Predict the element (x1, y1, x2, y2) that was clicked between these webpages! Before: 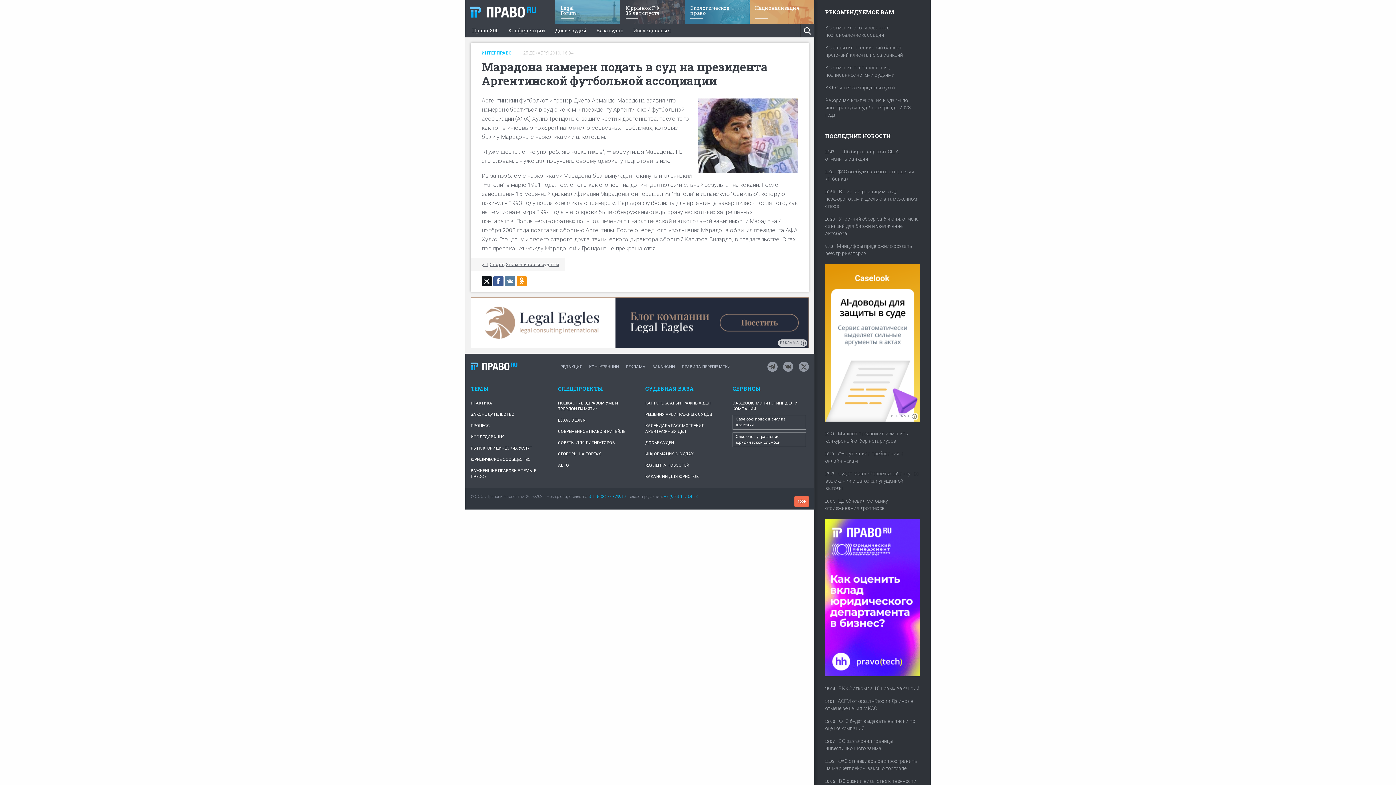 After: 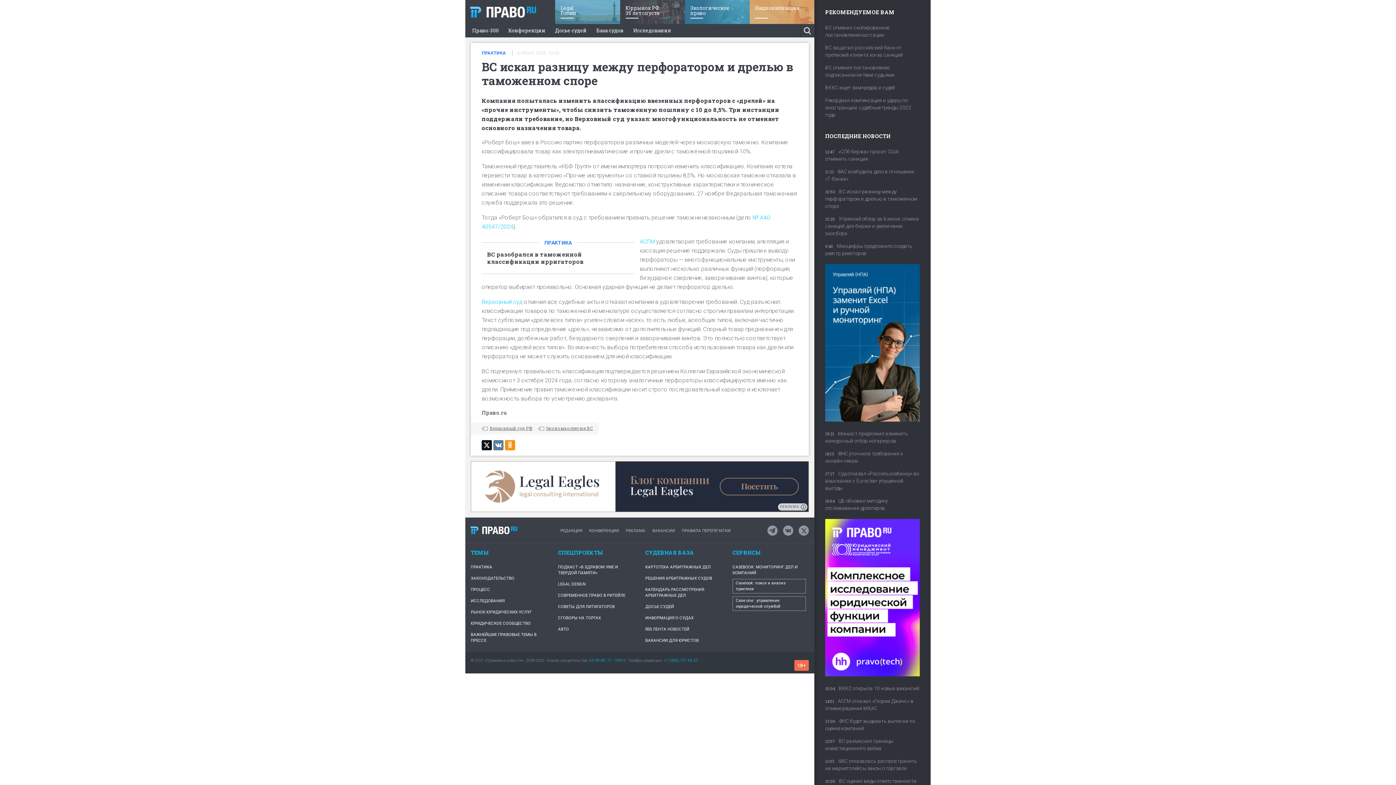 Action: label: 10:50ВС искал разницу между перфоратором и дрелью в таможенном споре bbox: (825, 188, 920, 215)